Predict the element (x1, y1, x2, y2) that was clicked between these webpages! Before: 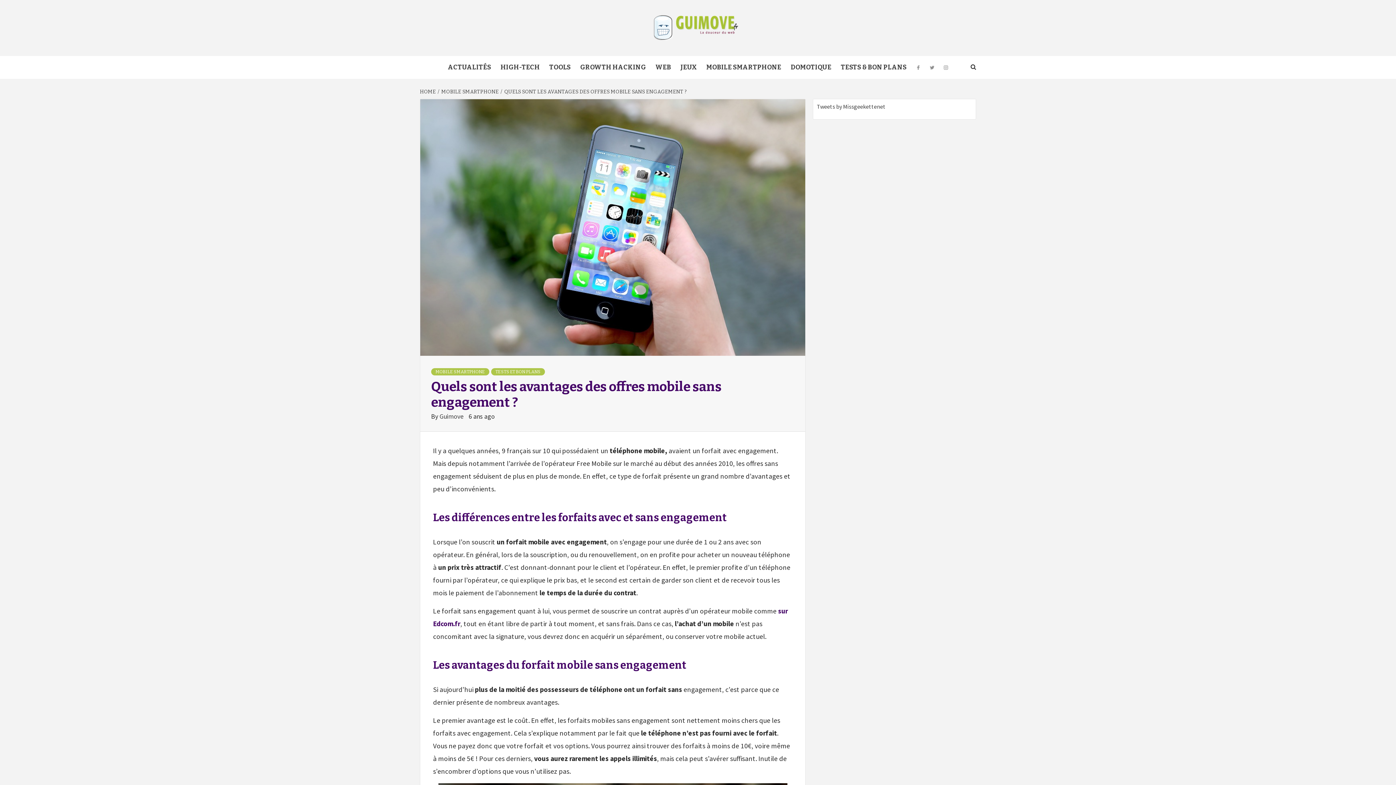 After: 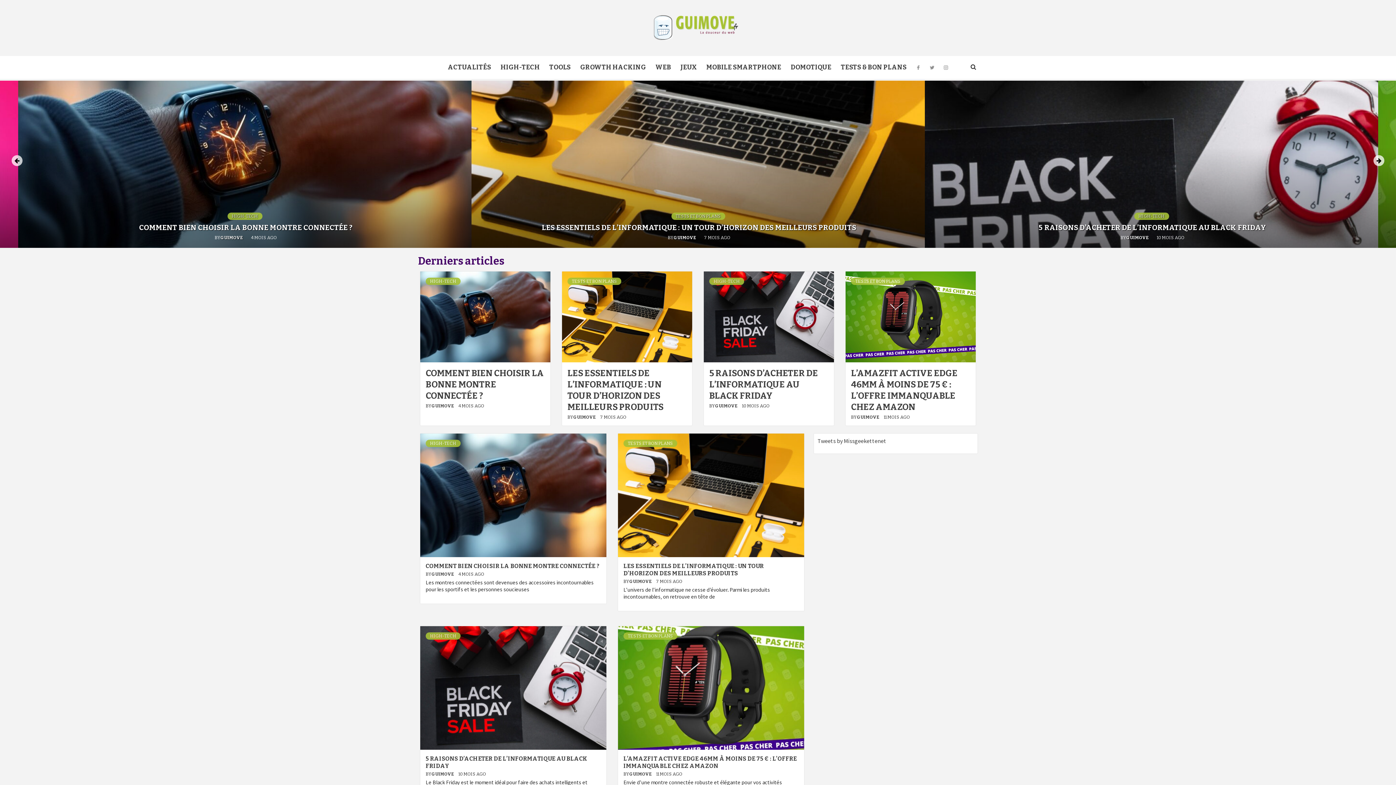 Action: bbox: (925, 56, 939, 78)